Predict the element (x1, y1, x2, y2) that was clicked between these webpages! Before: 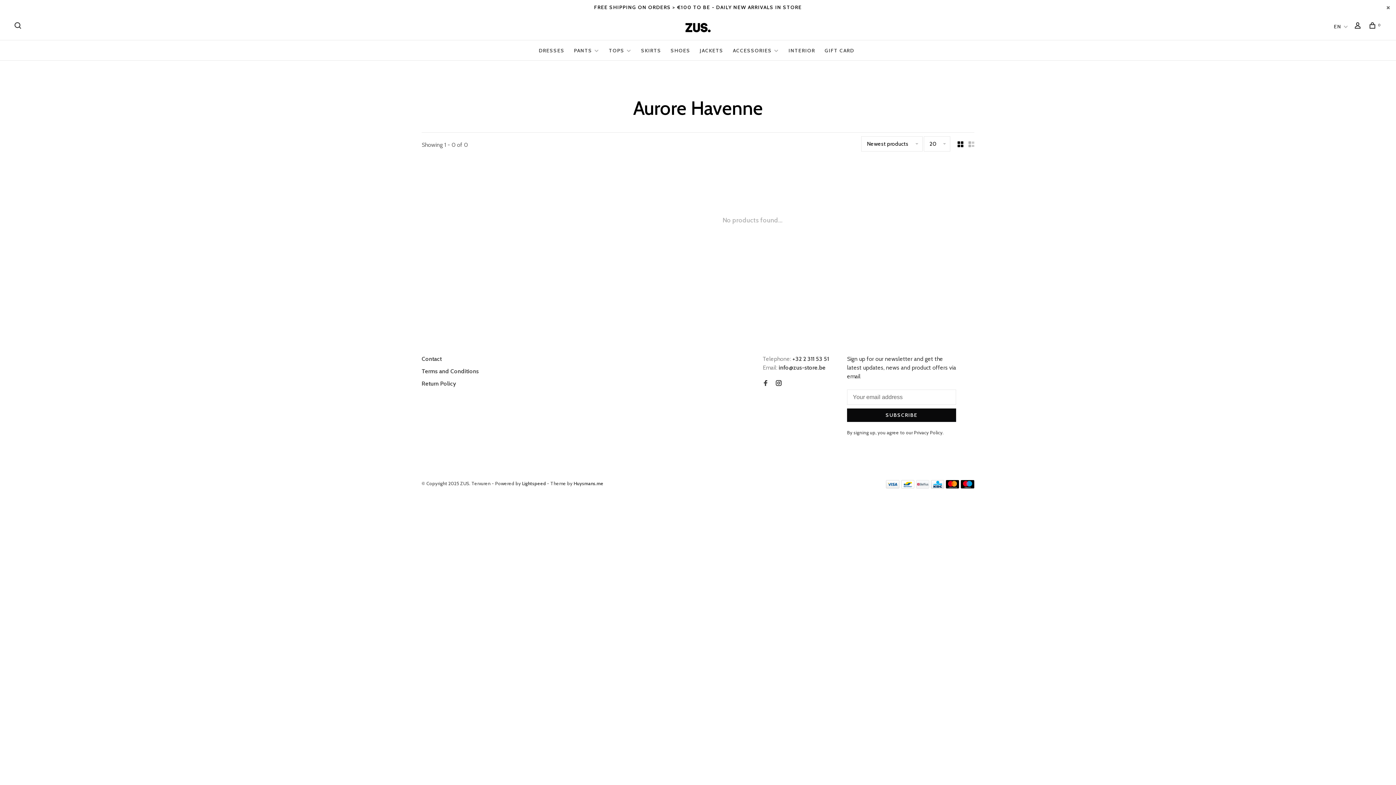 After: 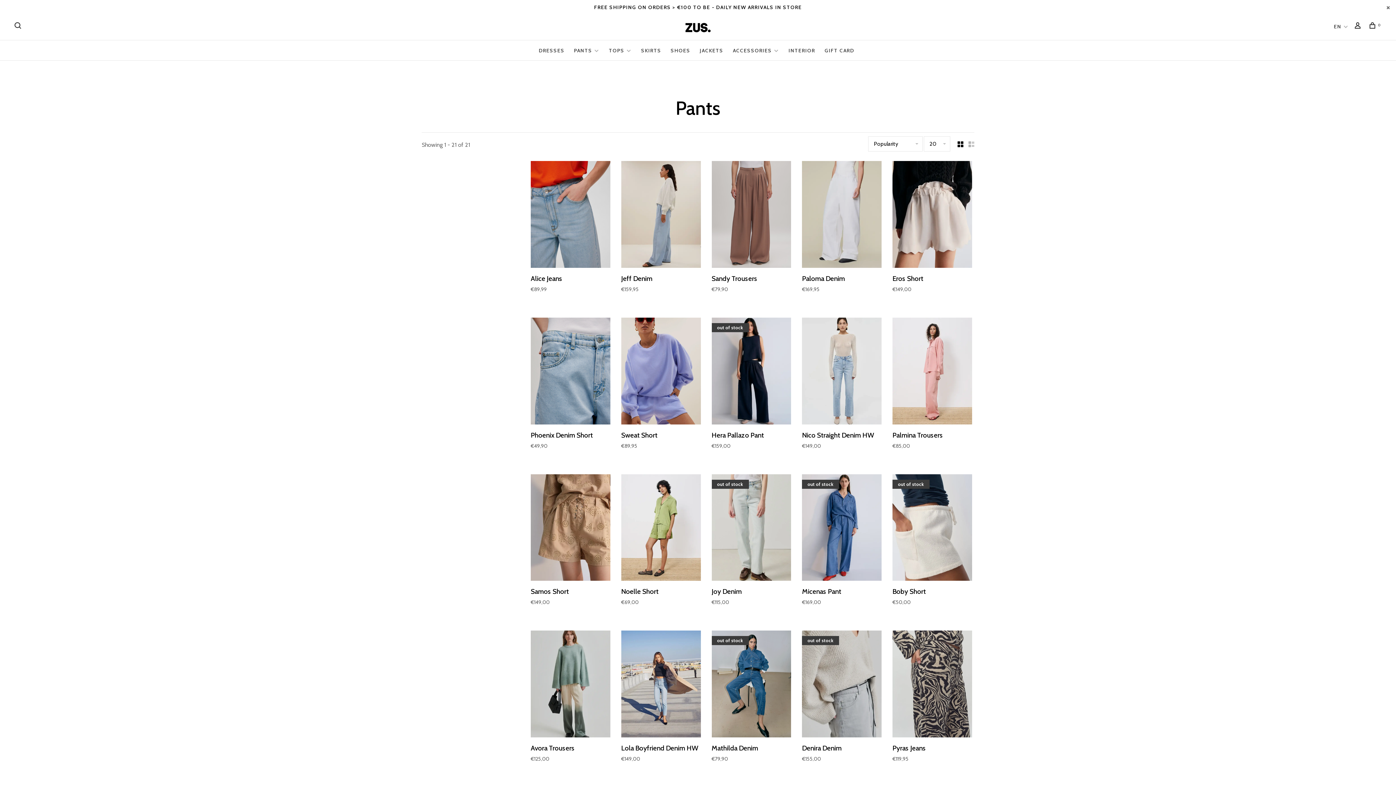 Action: bbox: (574, 47, 592, 53) label: PANTS